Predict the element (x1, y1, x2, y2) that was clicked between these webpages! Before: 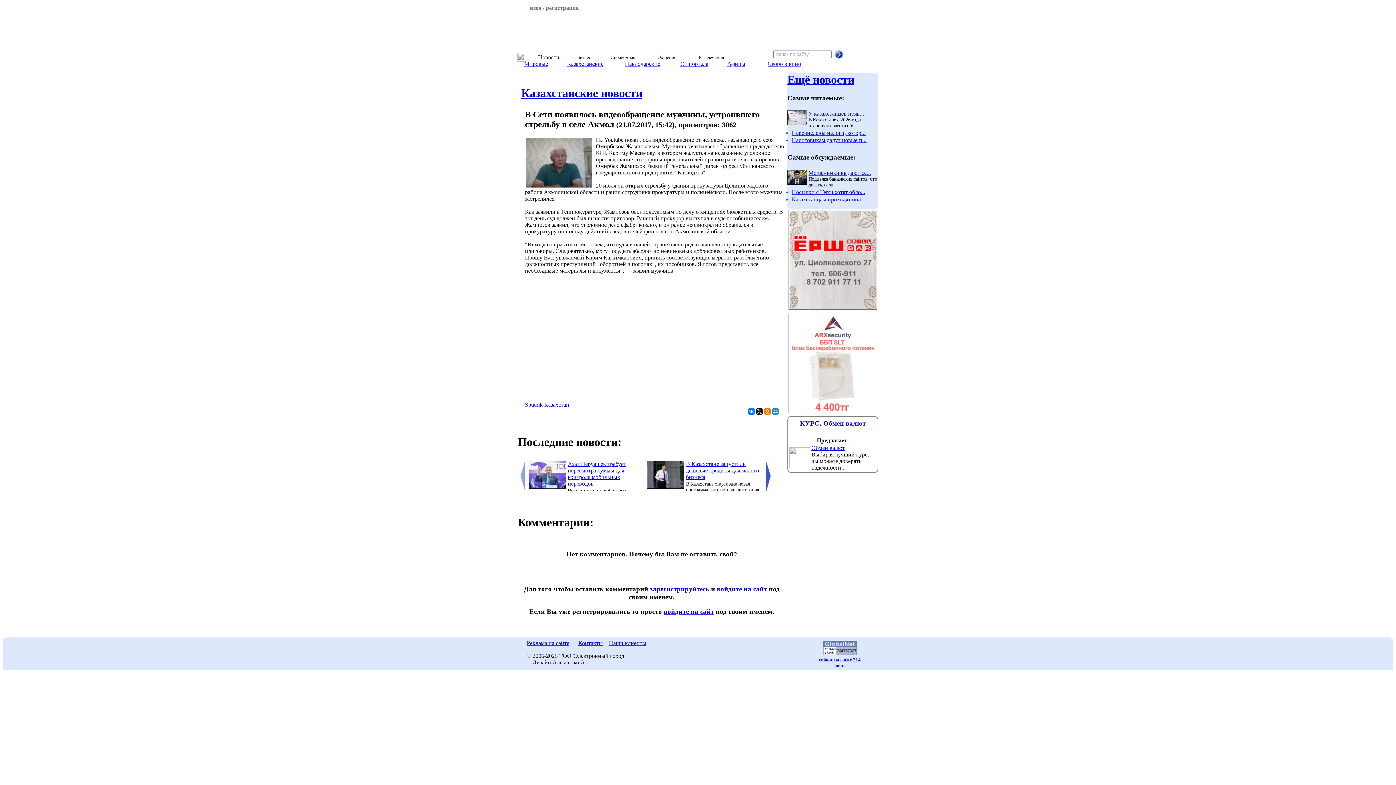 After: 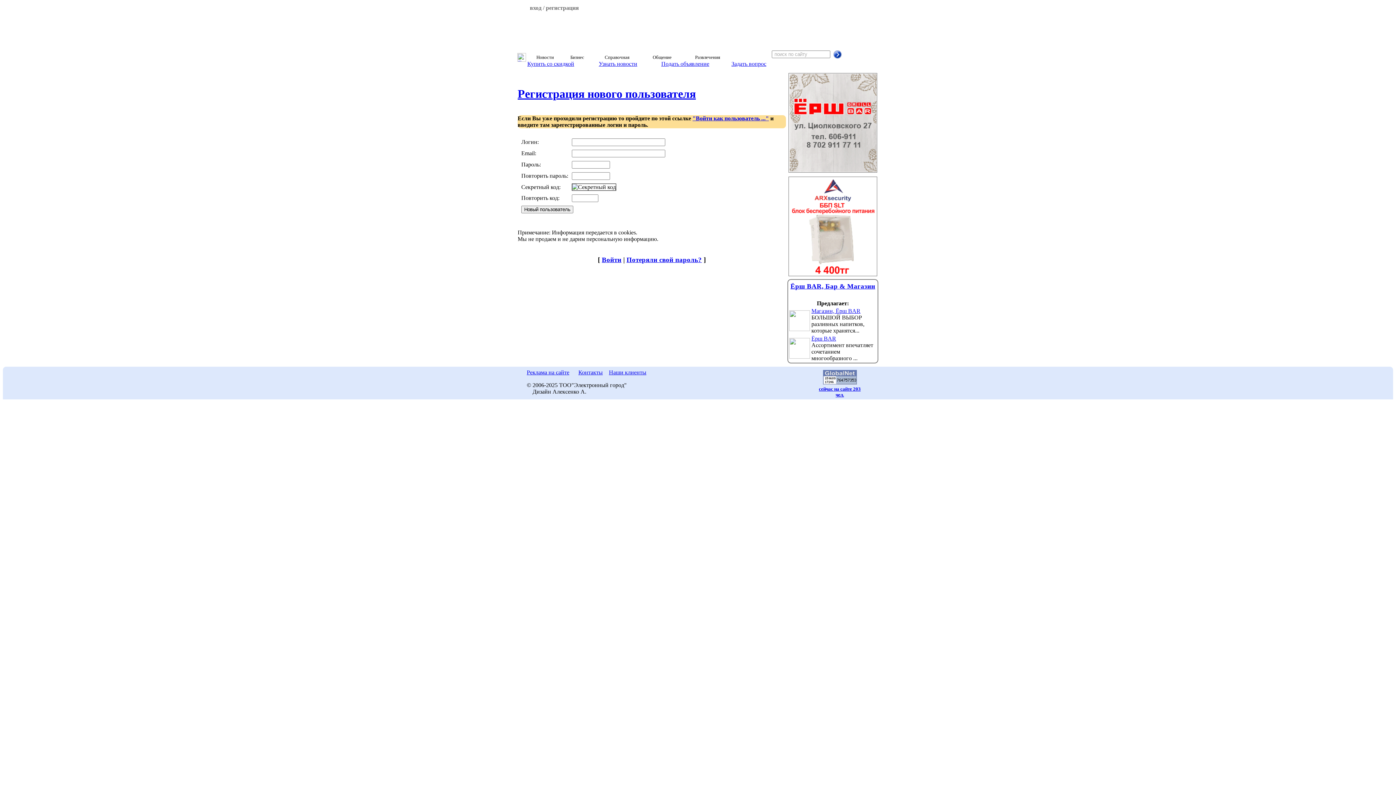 Action: bbox: (650, 585, 709, 592) label: зарегистрируйтесь